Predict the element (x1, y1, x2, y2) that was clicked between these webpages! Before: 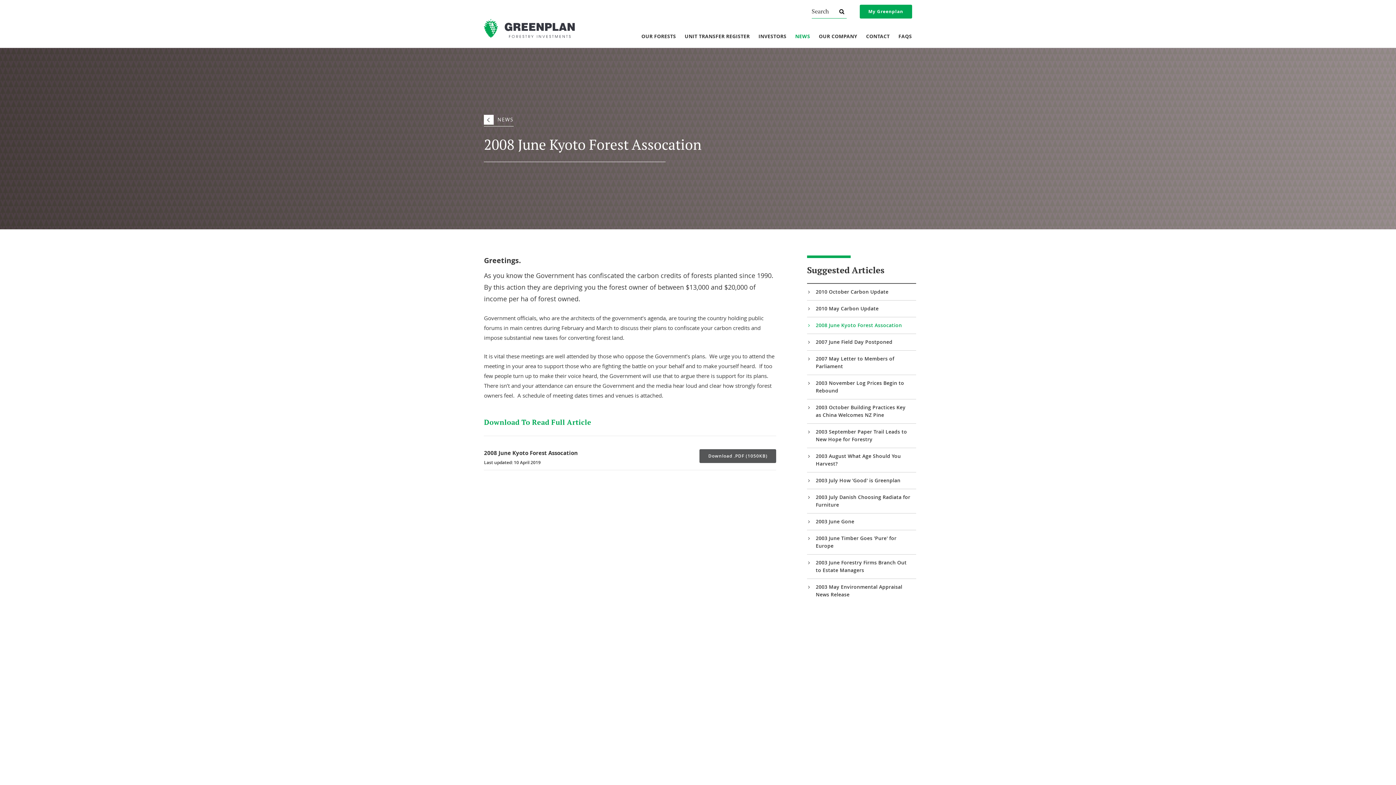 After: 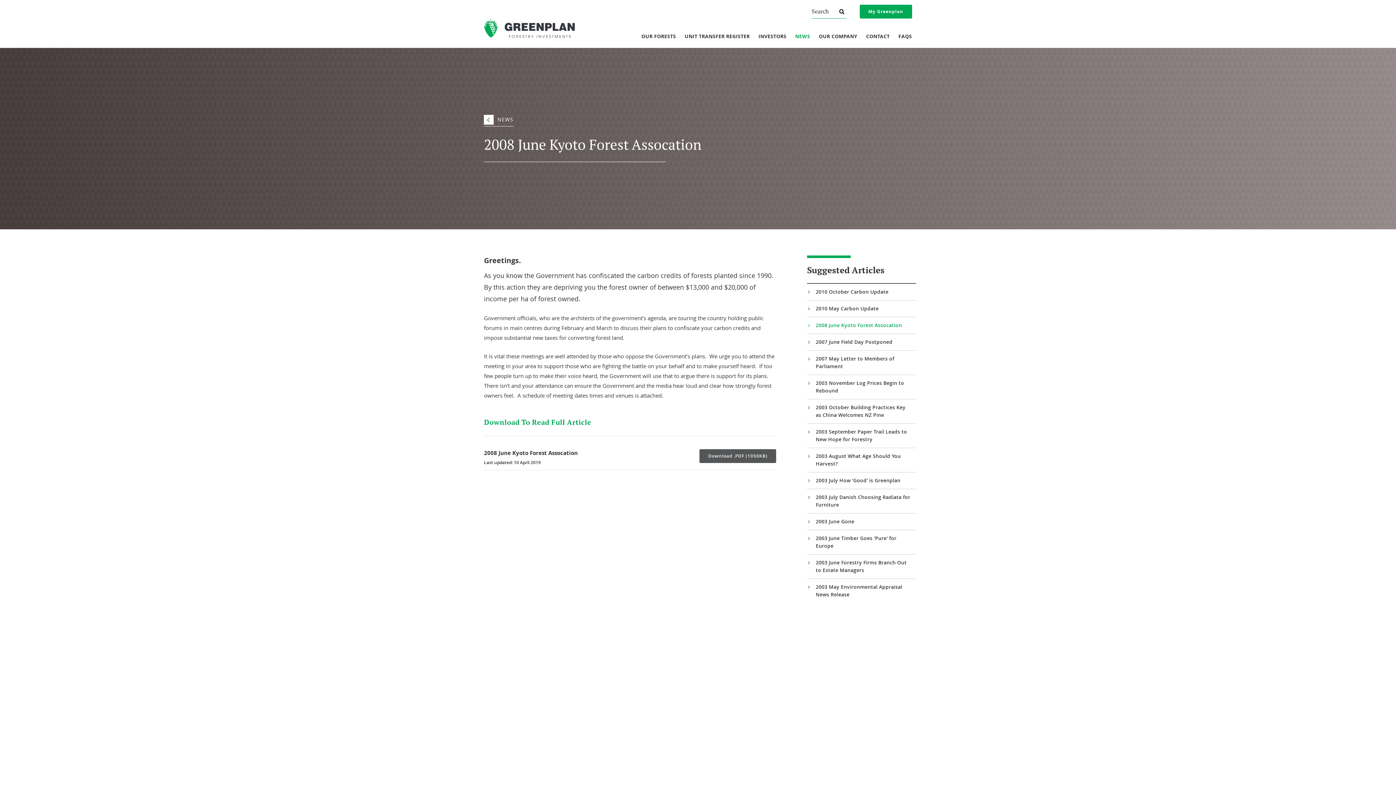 Action: label: 2008 June Kyoto Forest Assocation bbox: (807, 317, 916, 333)